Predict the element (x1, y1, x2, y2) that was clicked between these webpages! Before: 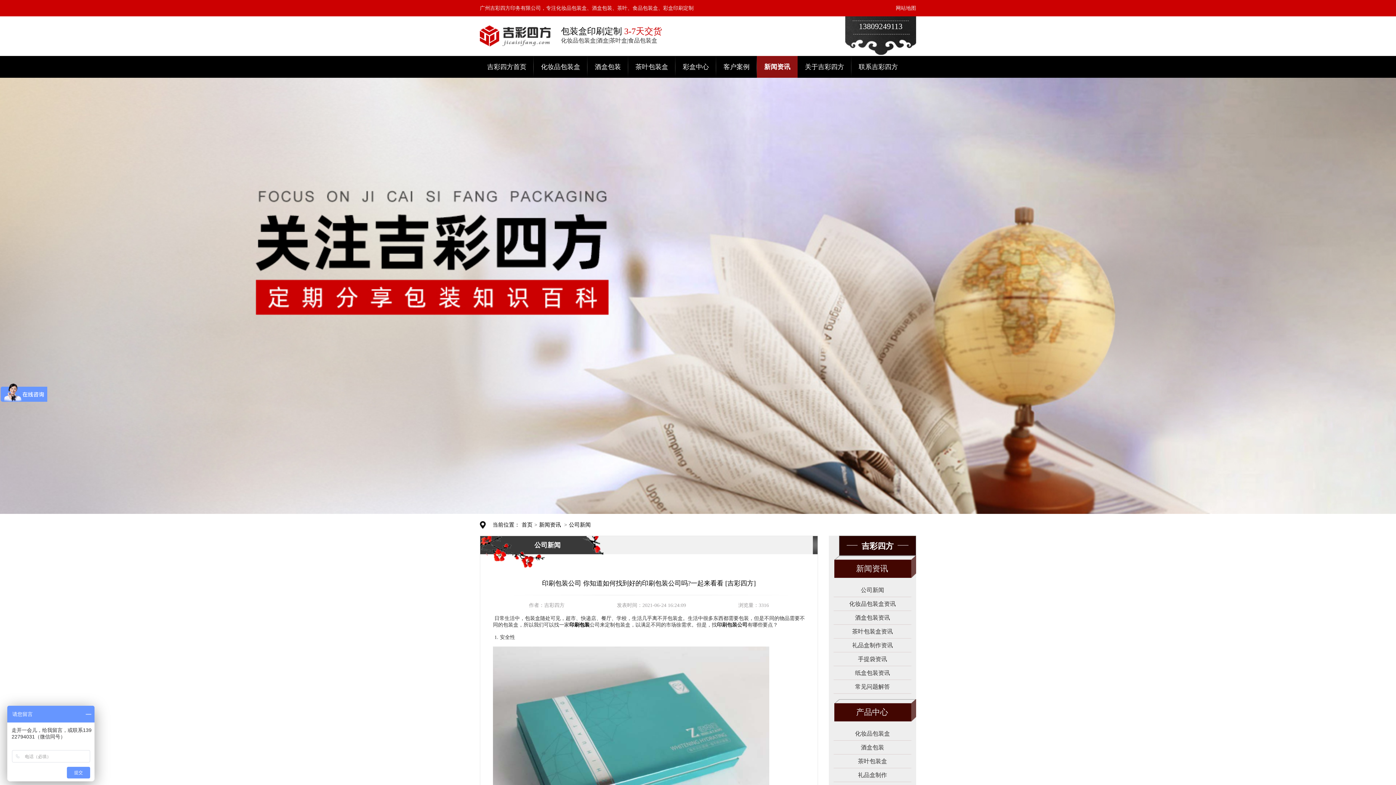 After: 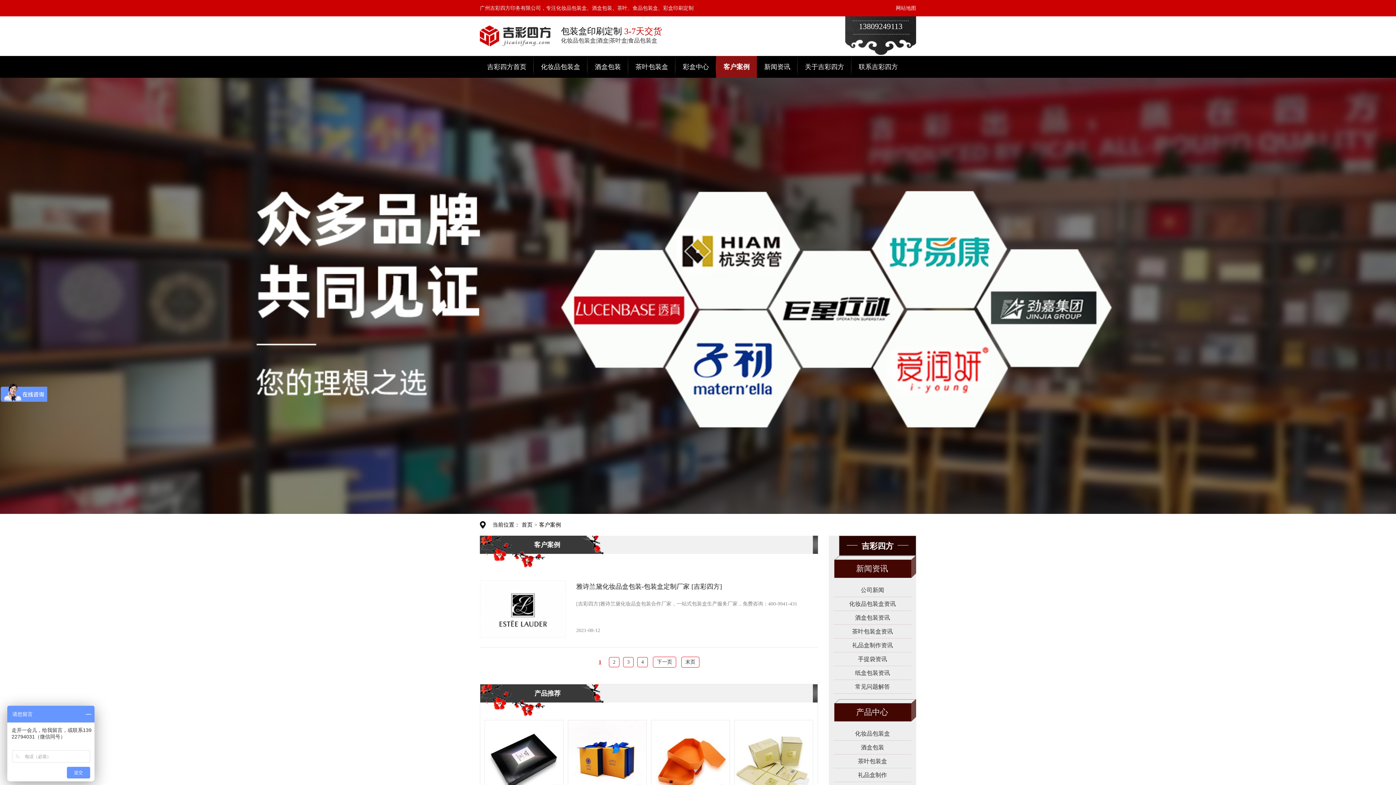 Action: bbox: (716, 56, 757, 77) label: 客户案例